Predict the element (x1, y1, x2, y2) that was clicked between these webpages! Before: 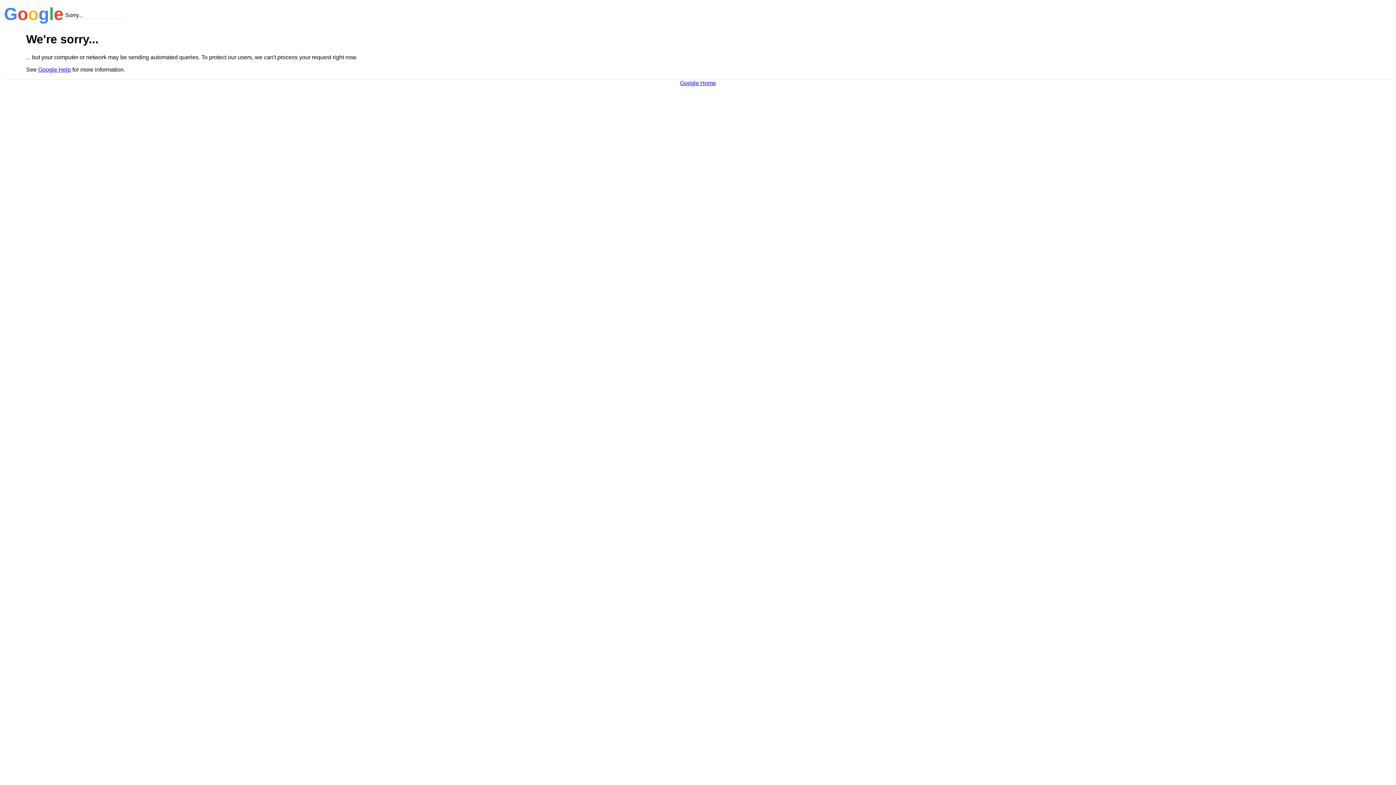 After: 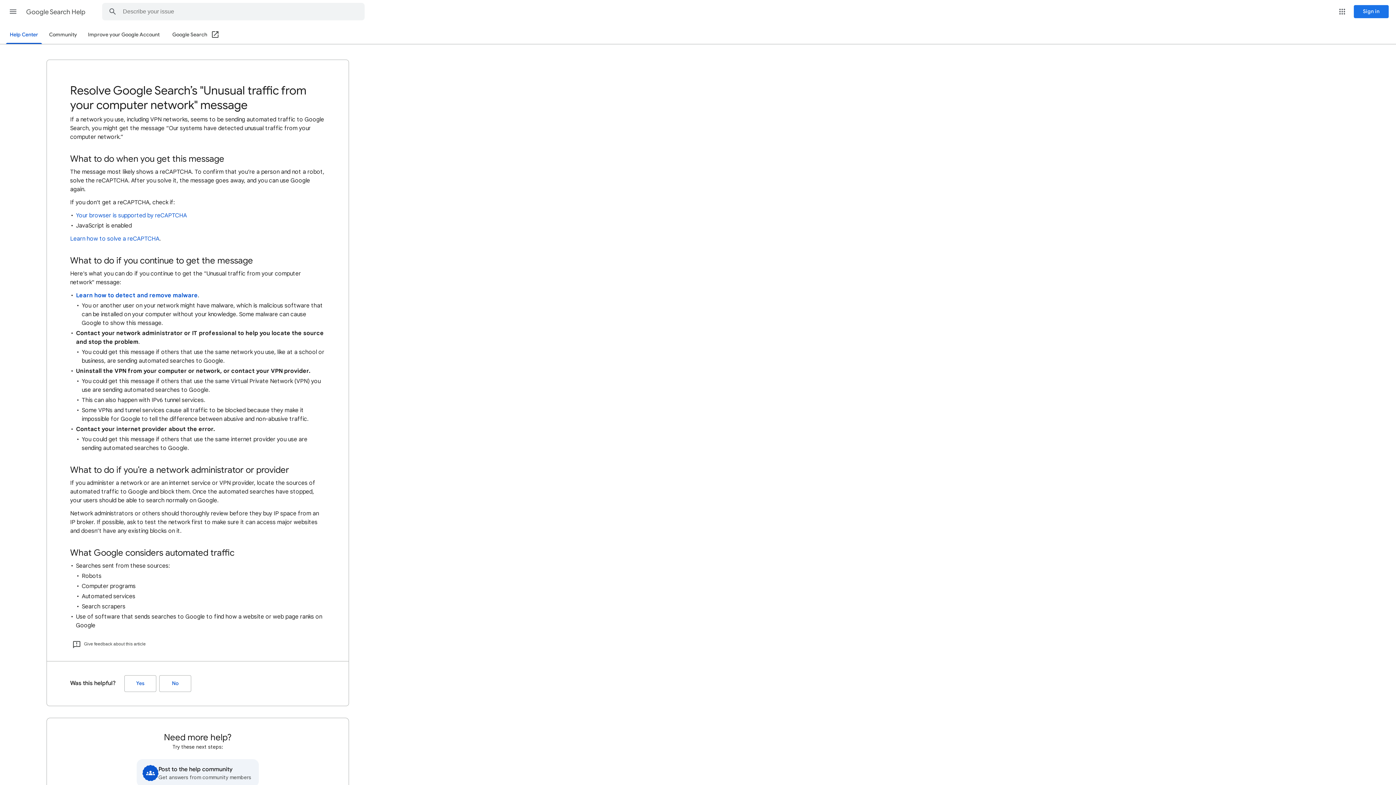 Action: label: Google Help bbox: (38, 66, 70, 72)